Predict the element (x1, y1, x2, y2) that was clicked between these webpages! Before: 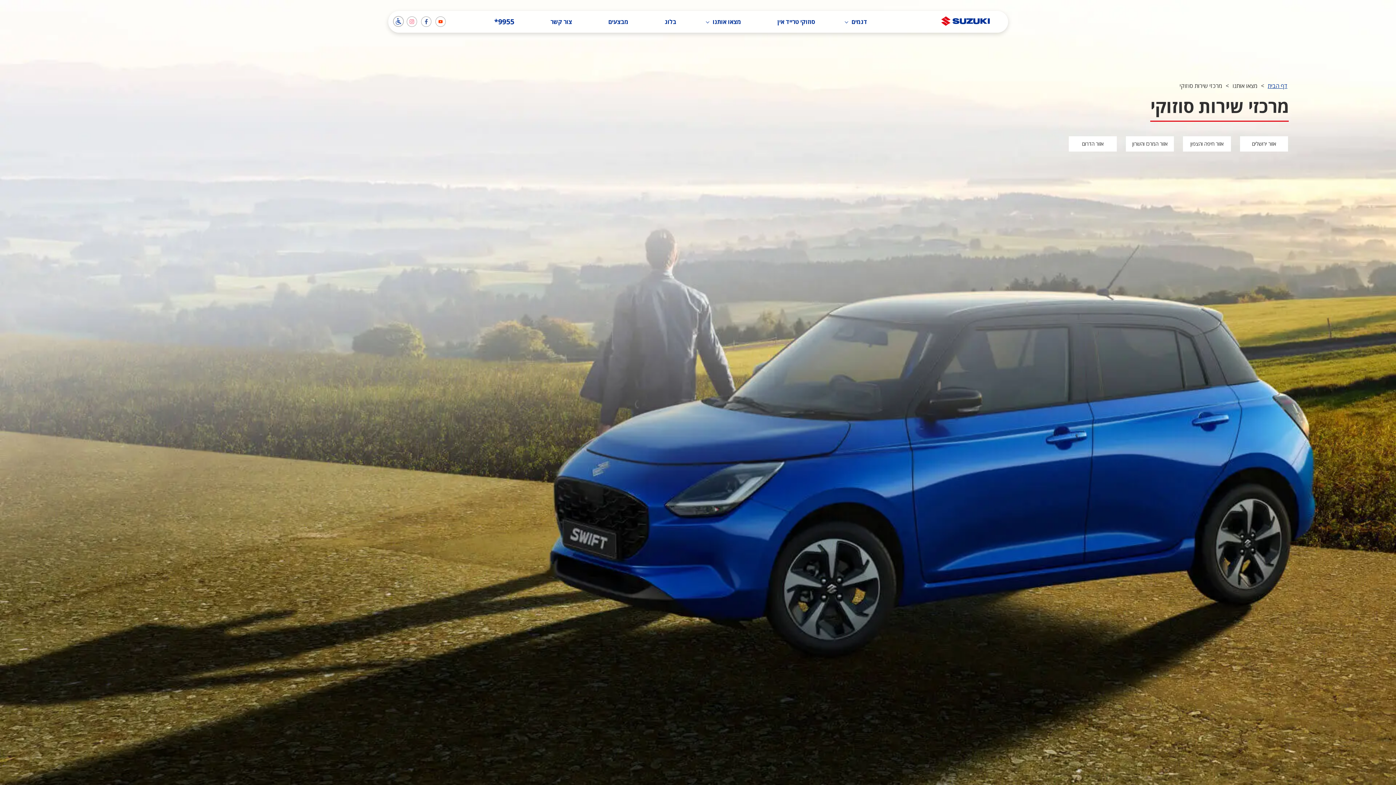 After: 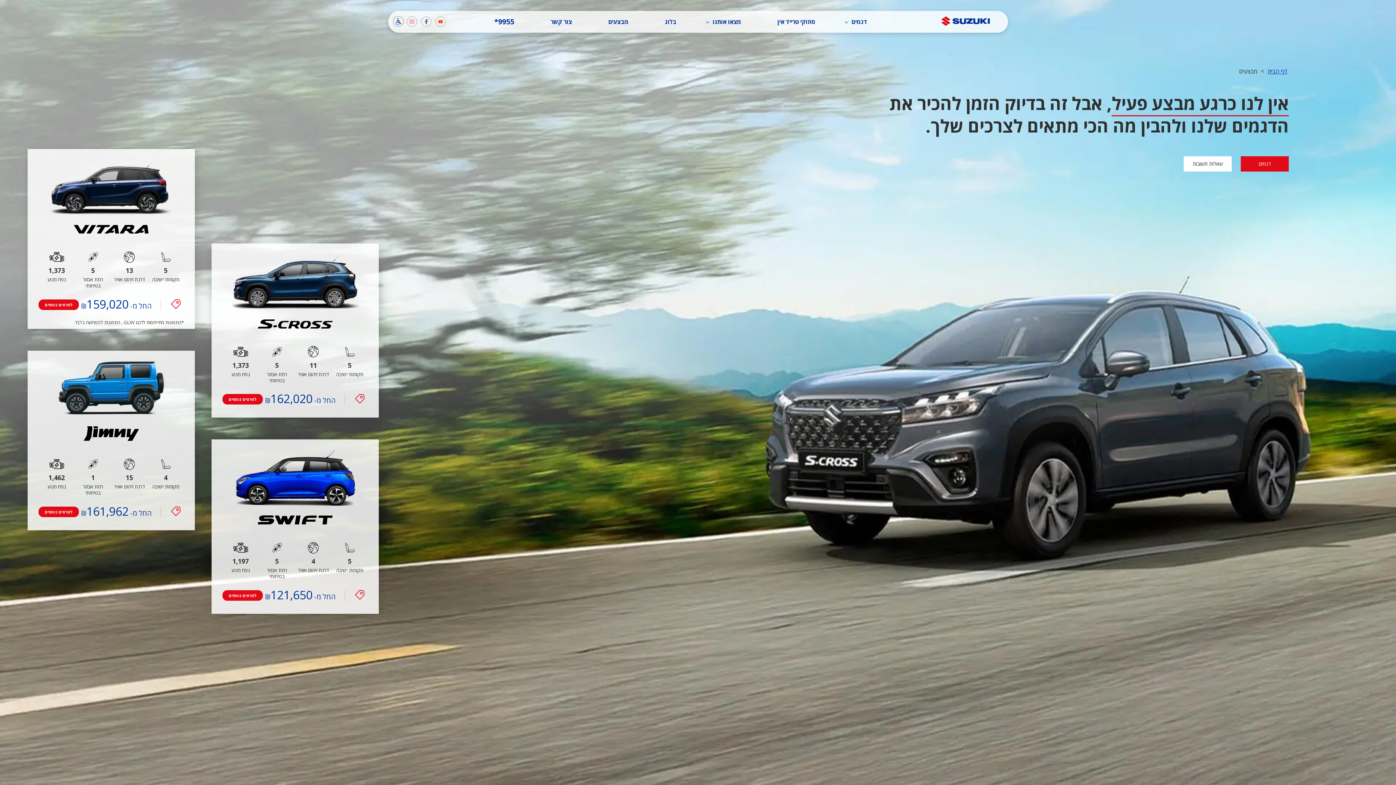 Action: label: מבצעים bbox: (608, 17, 628, 25)